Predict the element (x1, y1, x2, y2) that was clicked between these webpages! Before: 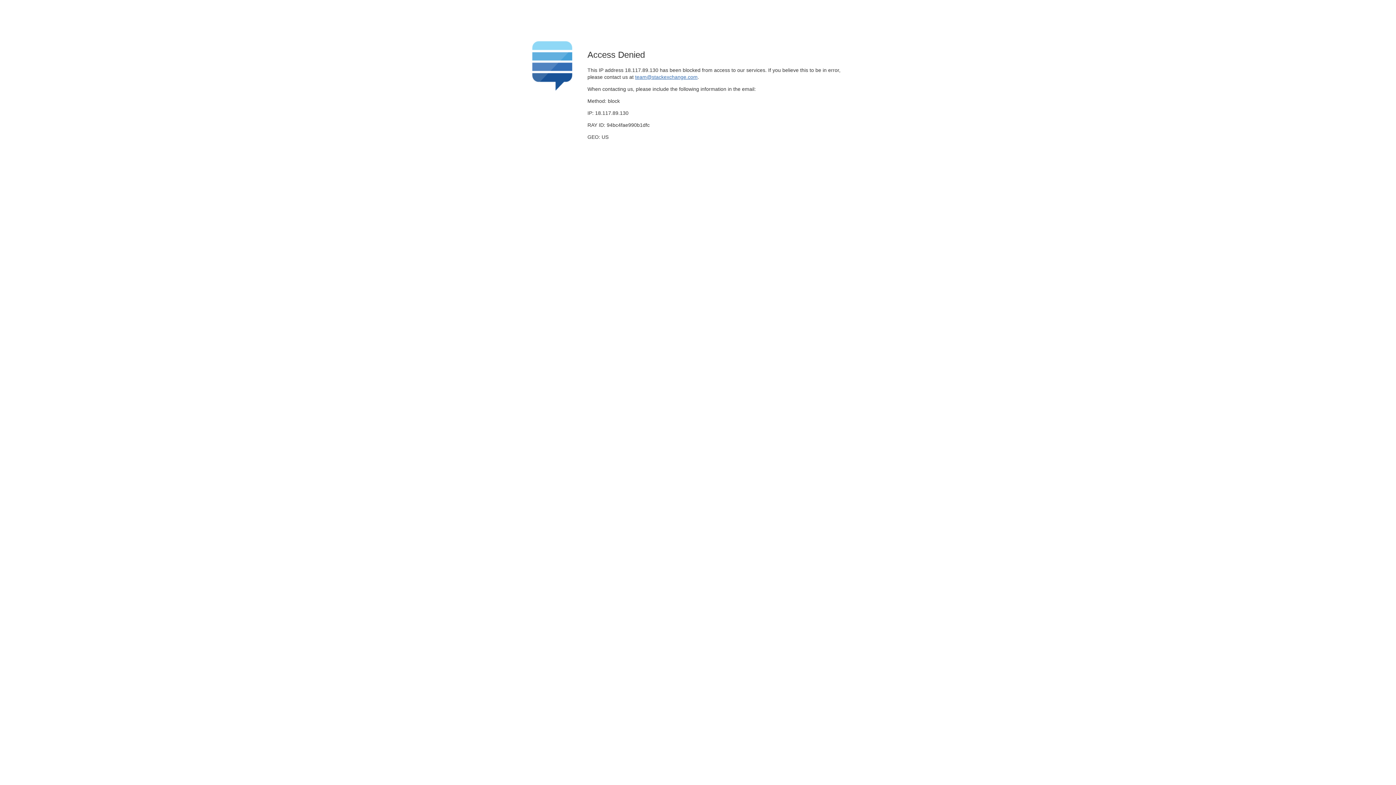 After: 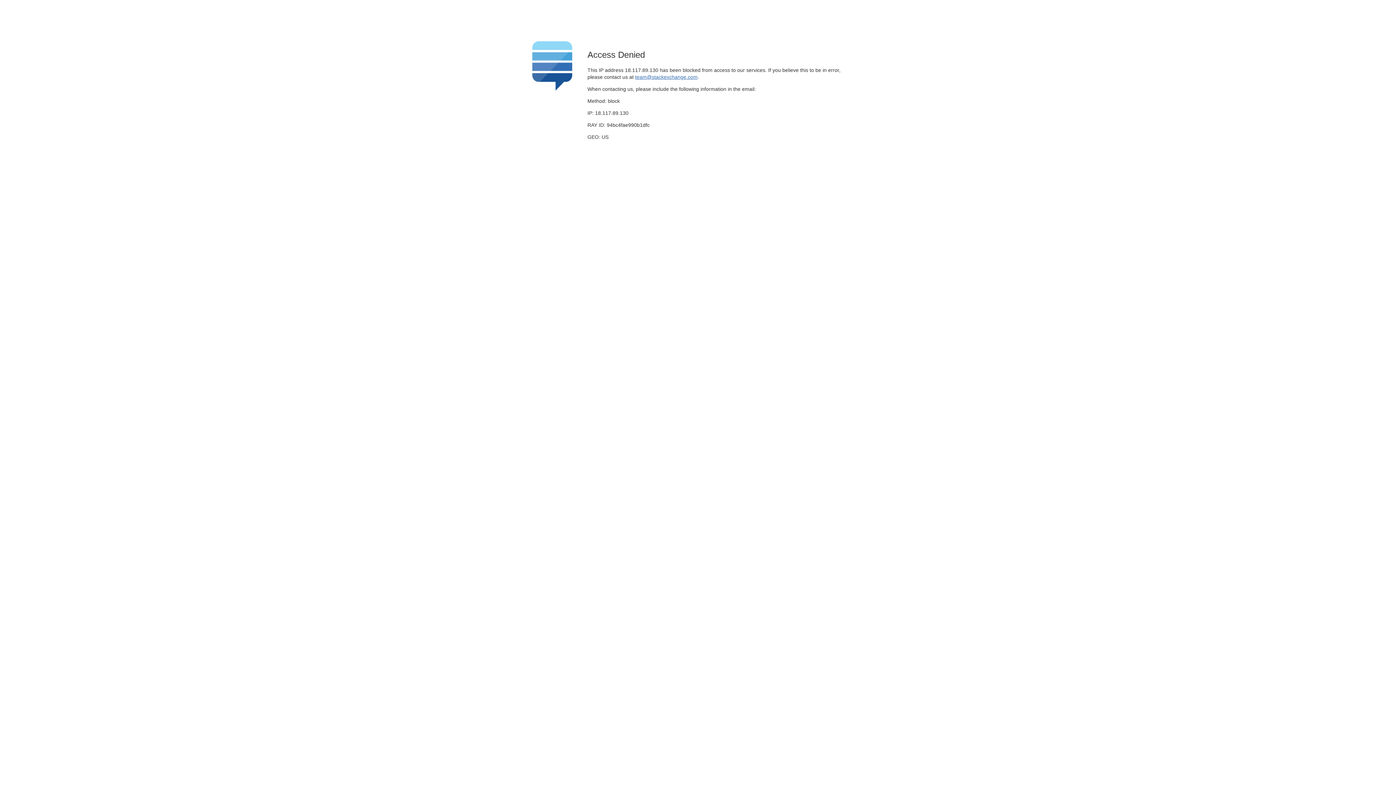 Action: bbox: (635, 74, 697, 79) label: team@stackexchange.com